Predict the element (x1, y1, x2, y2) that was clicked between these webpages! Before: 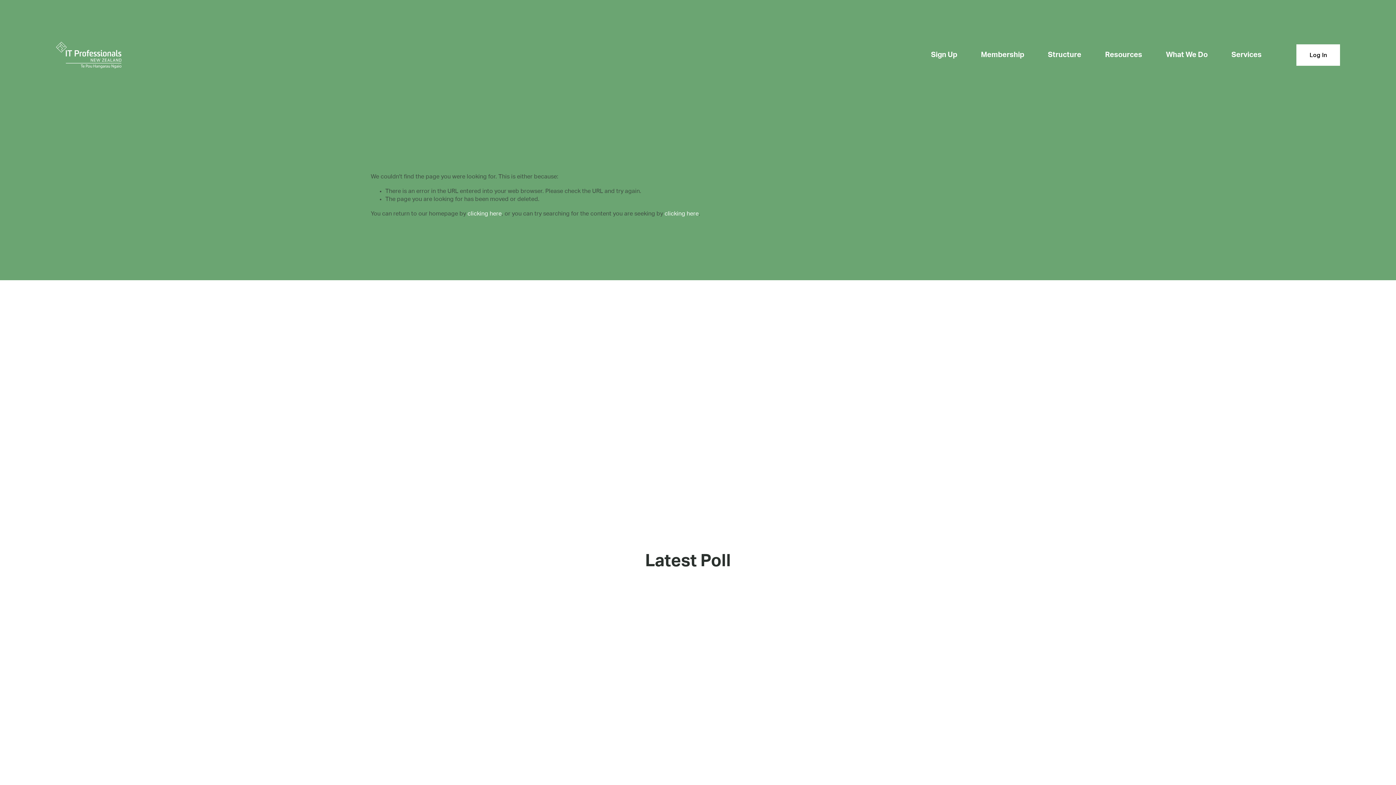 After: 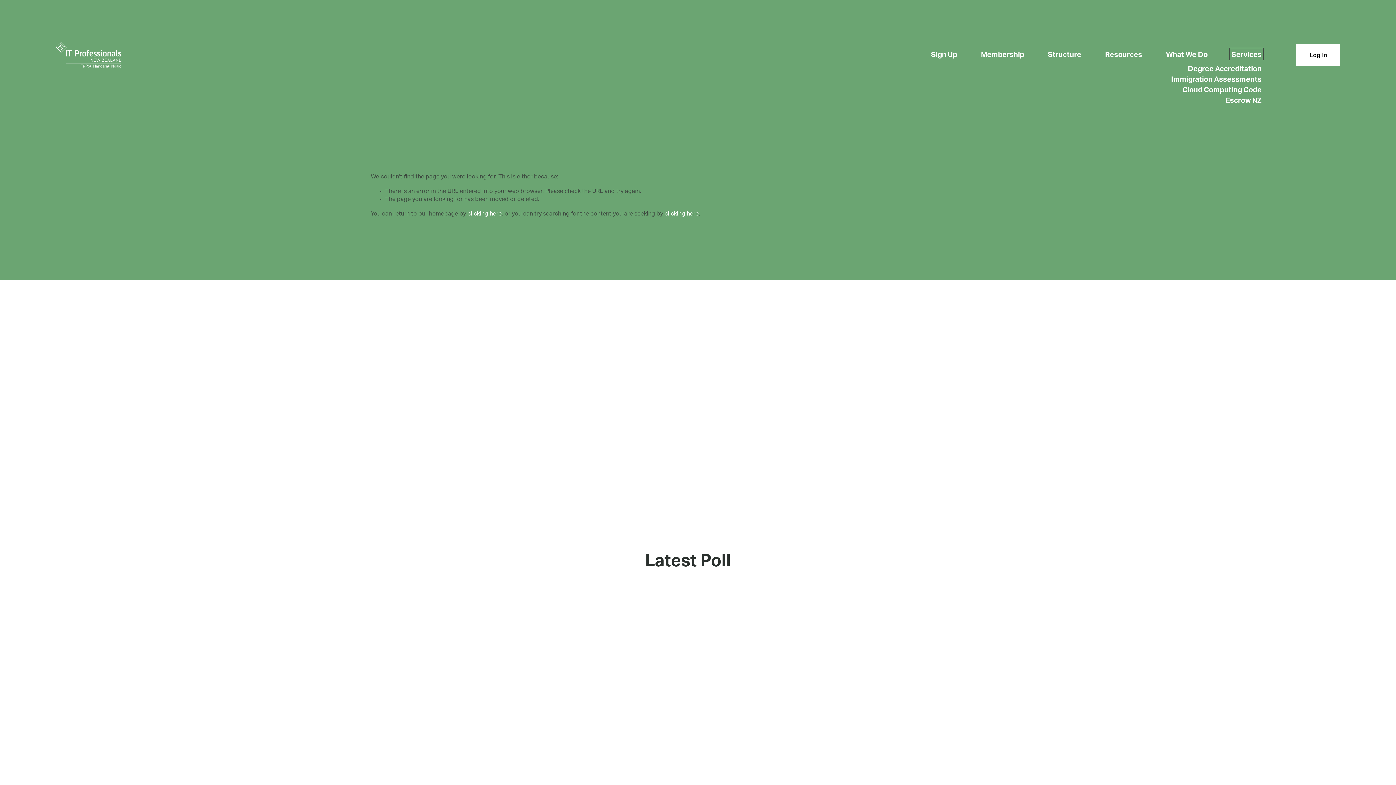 Action: label: folder dropdown bbox: (1231, 49, 1261, 60)